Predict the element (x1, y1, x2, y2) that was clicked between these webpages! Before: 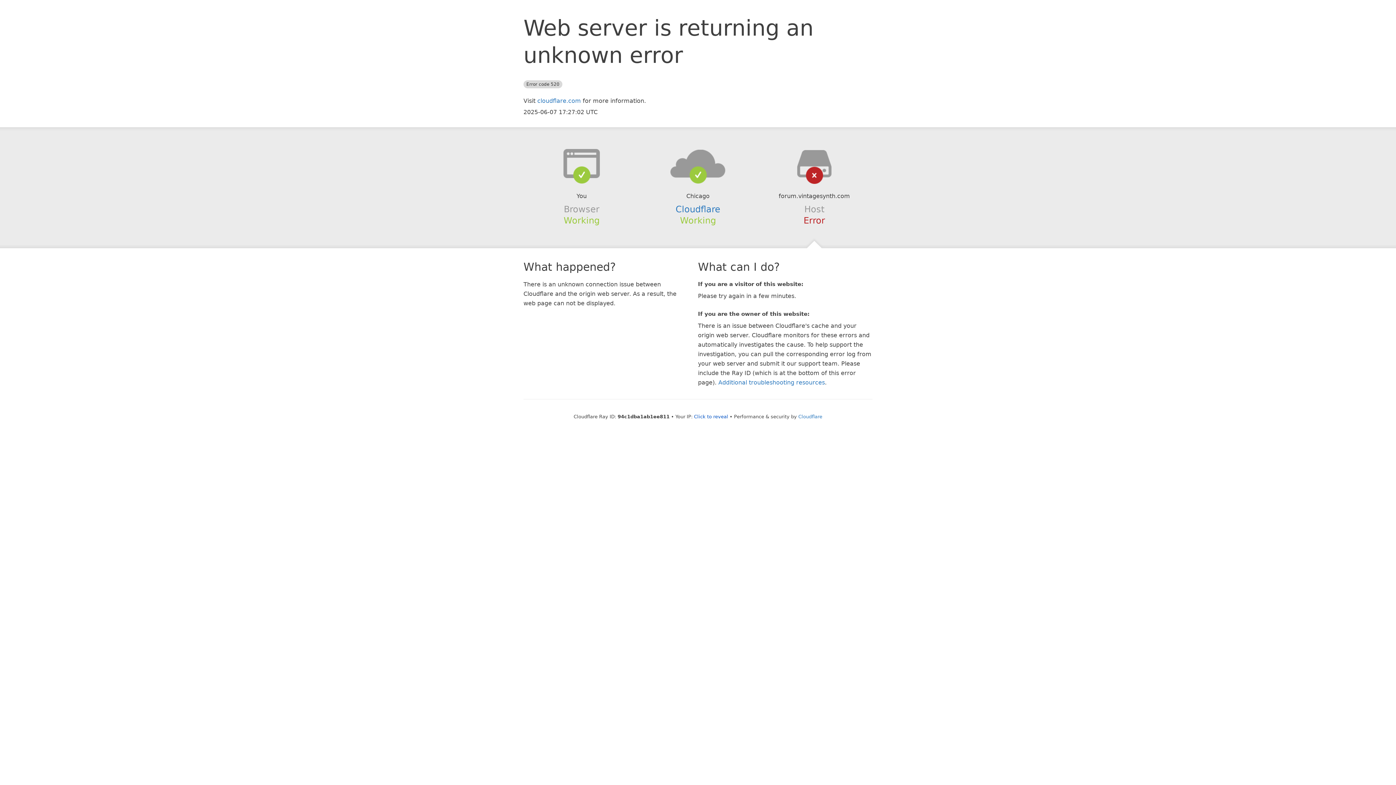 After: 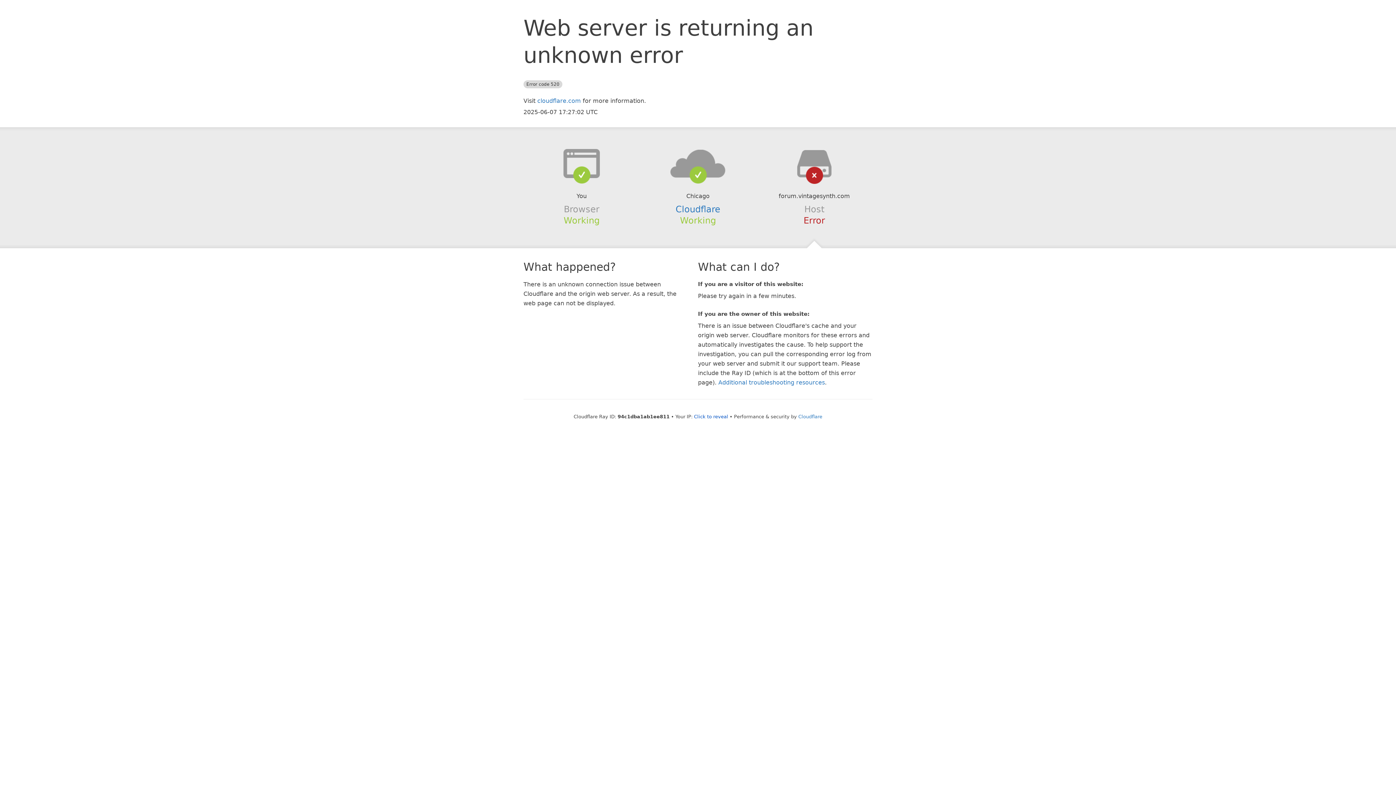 Action: bbox: (639, 148, 756, 178)